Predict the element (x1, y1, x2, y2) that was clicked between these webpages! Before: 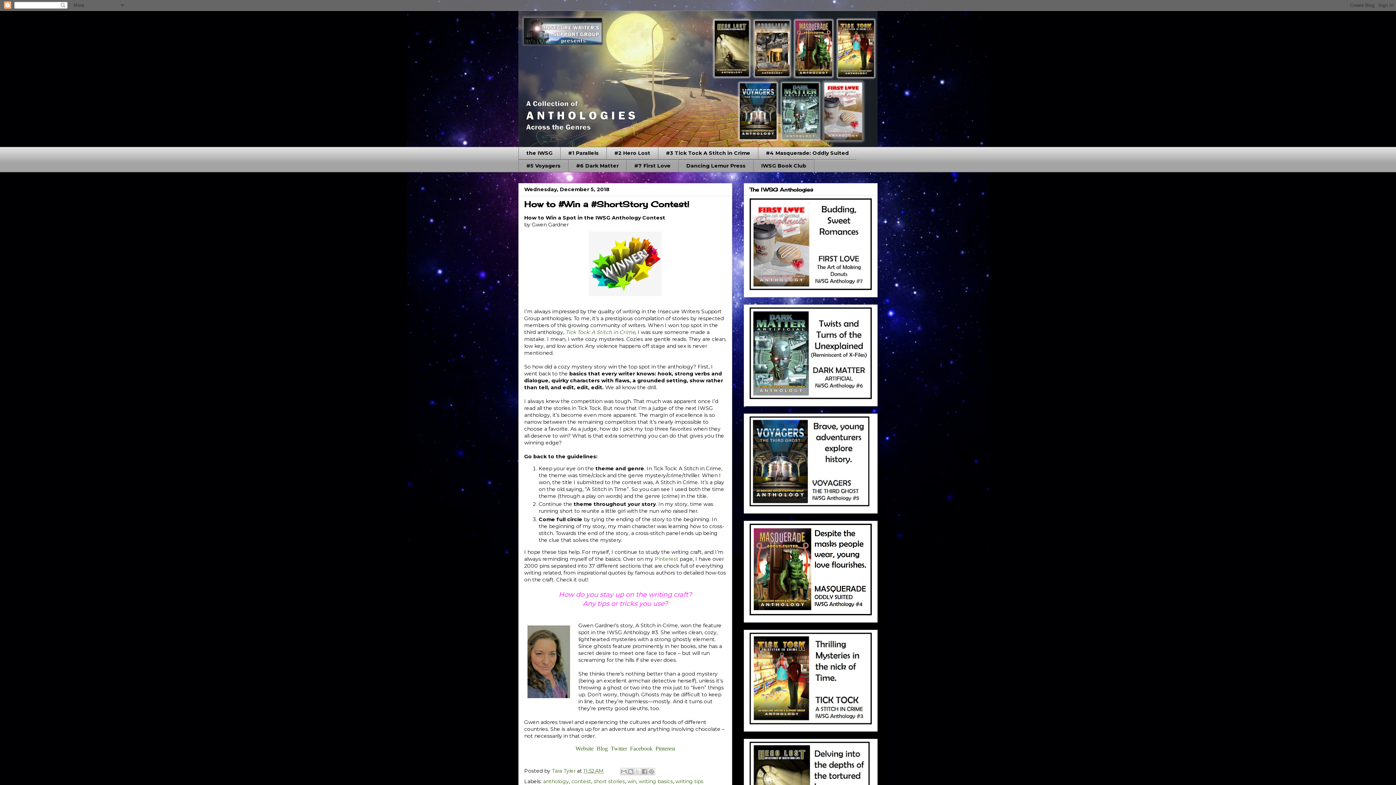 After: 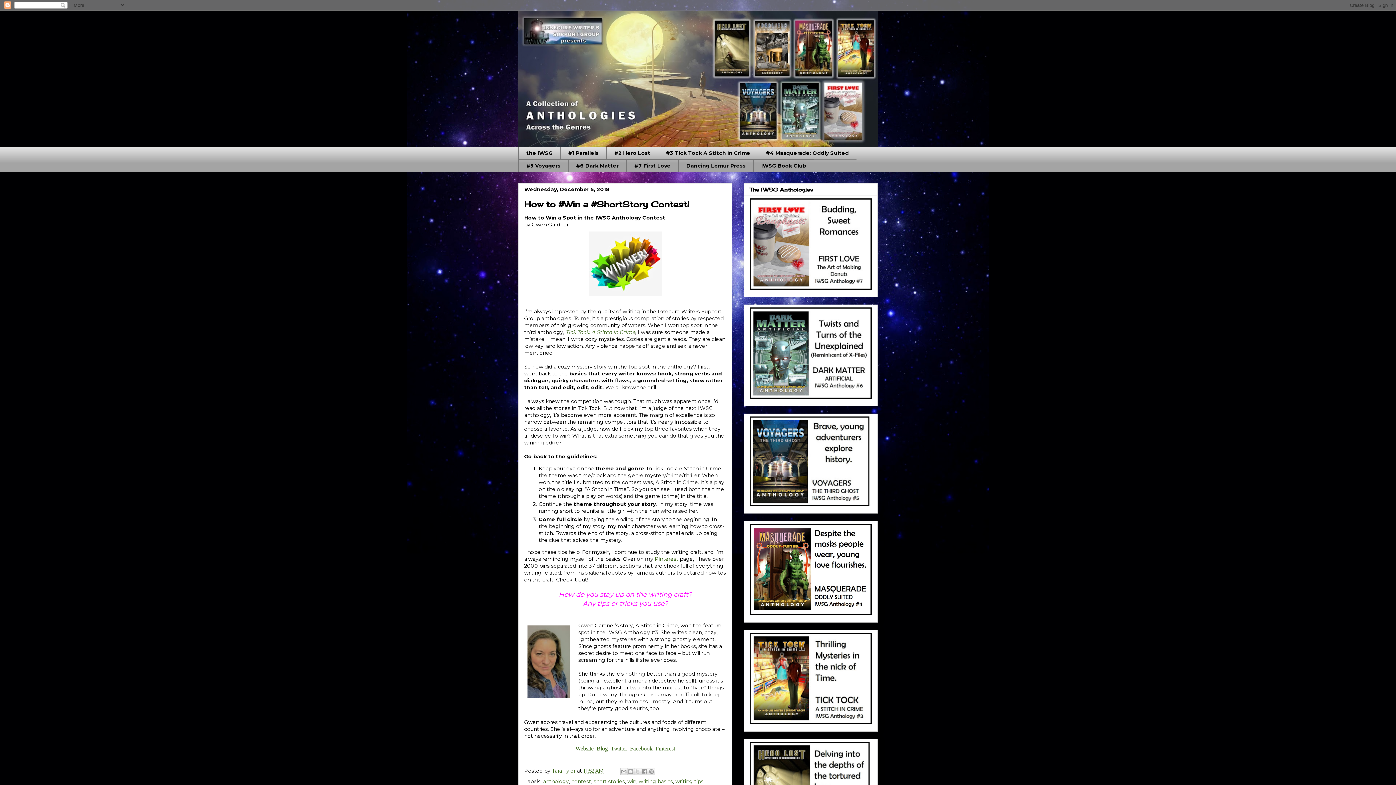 Action: bbox: (583, 767, 604, 774) label: 11:52 AM